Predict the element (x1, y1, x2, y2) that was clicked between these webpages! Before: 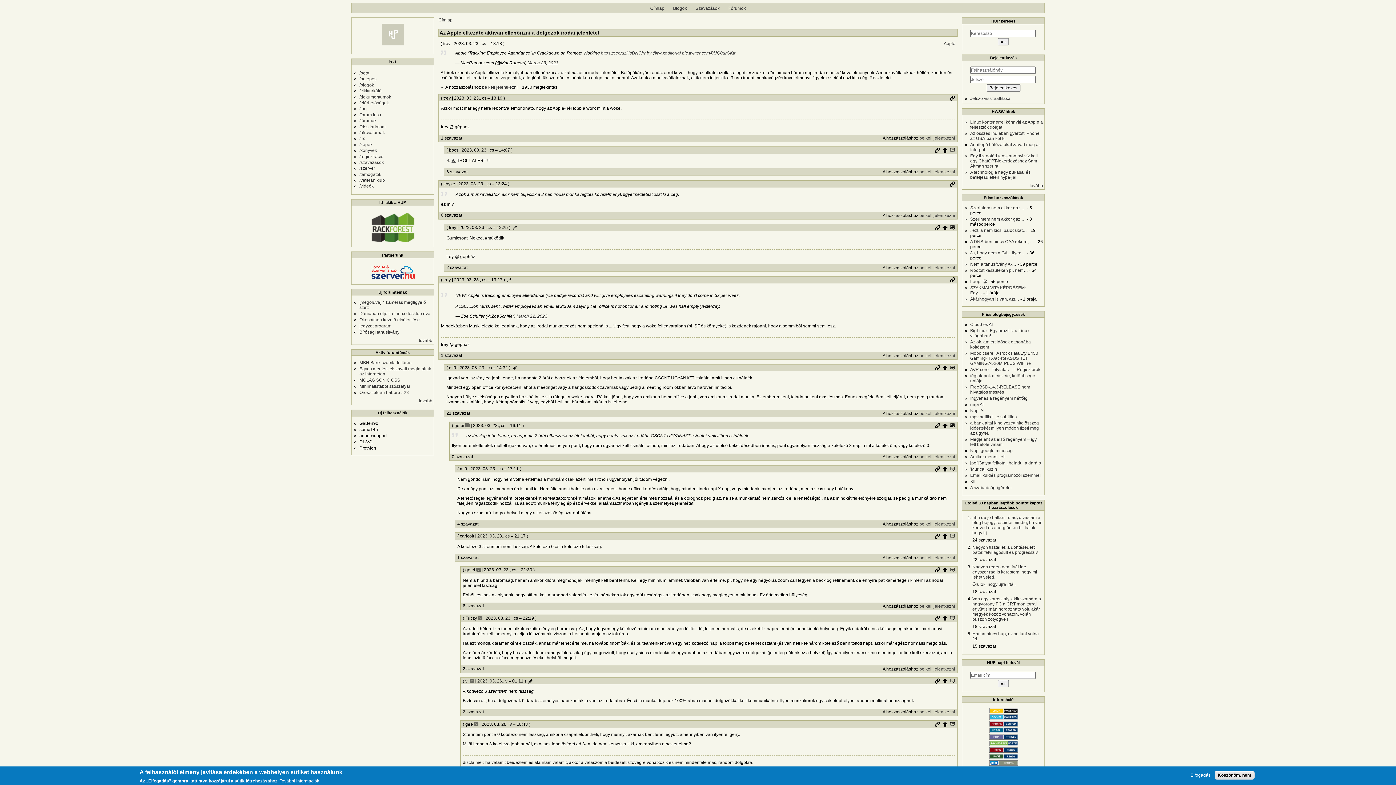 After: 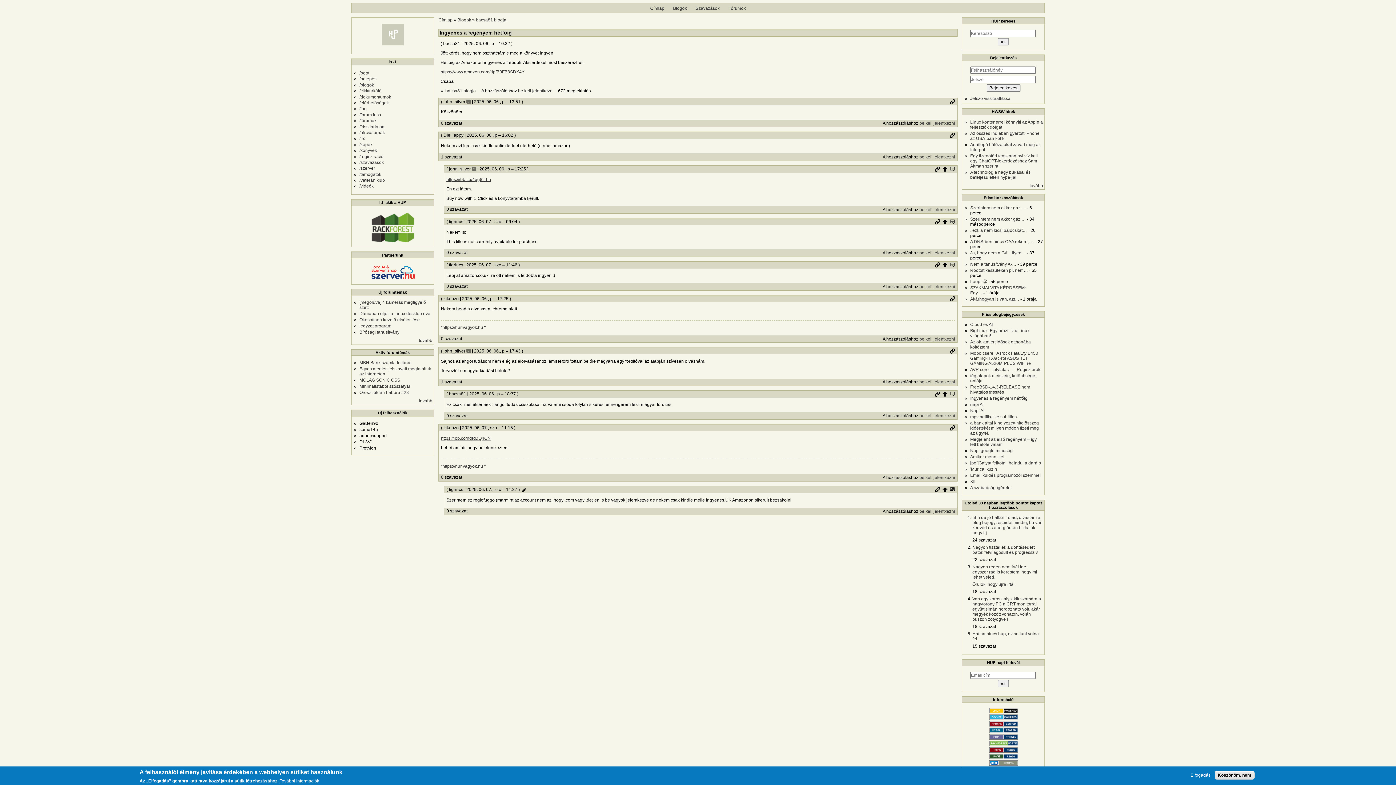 Action: bbox: (970, 396, 1027, 401) label: Ingyenes a regényem hétfőig